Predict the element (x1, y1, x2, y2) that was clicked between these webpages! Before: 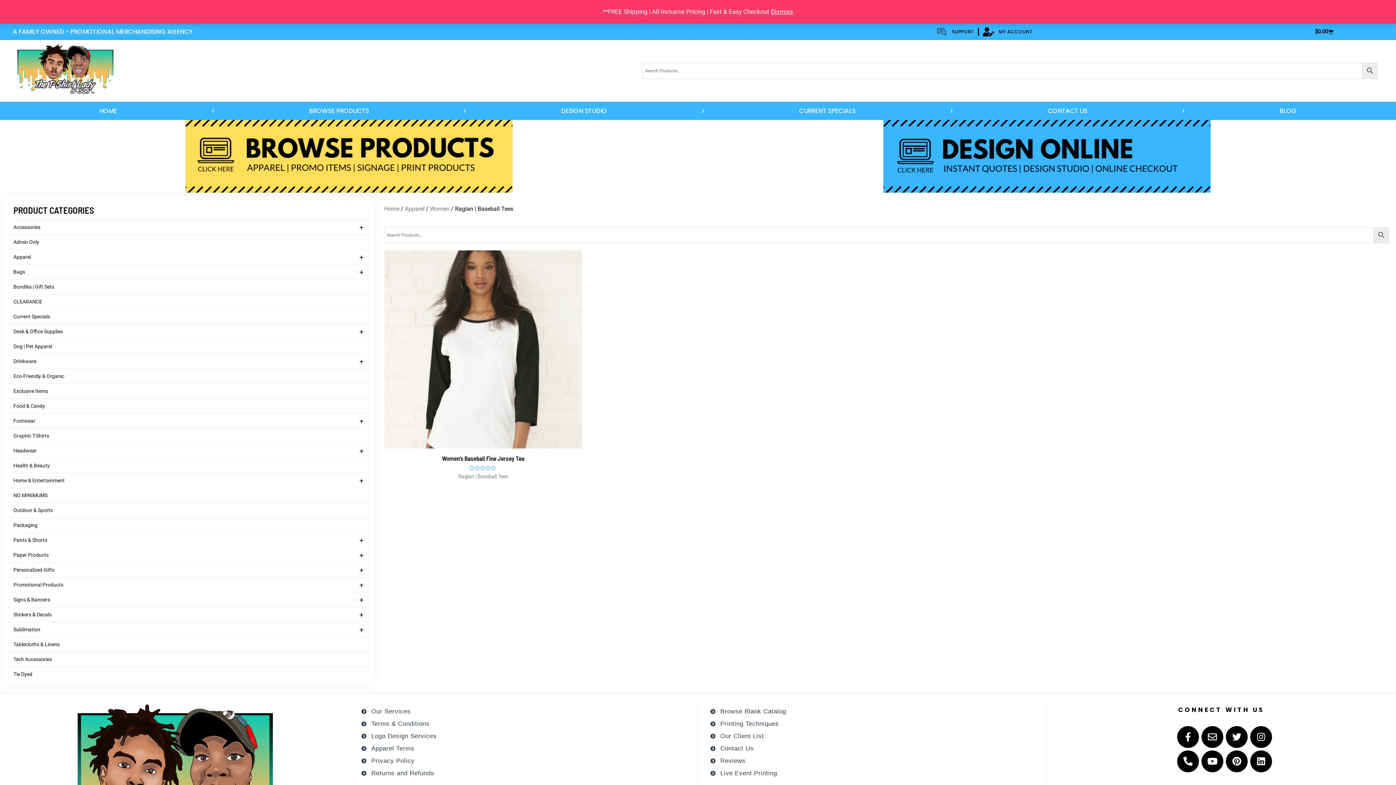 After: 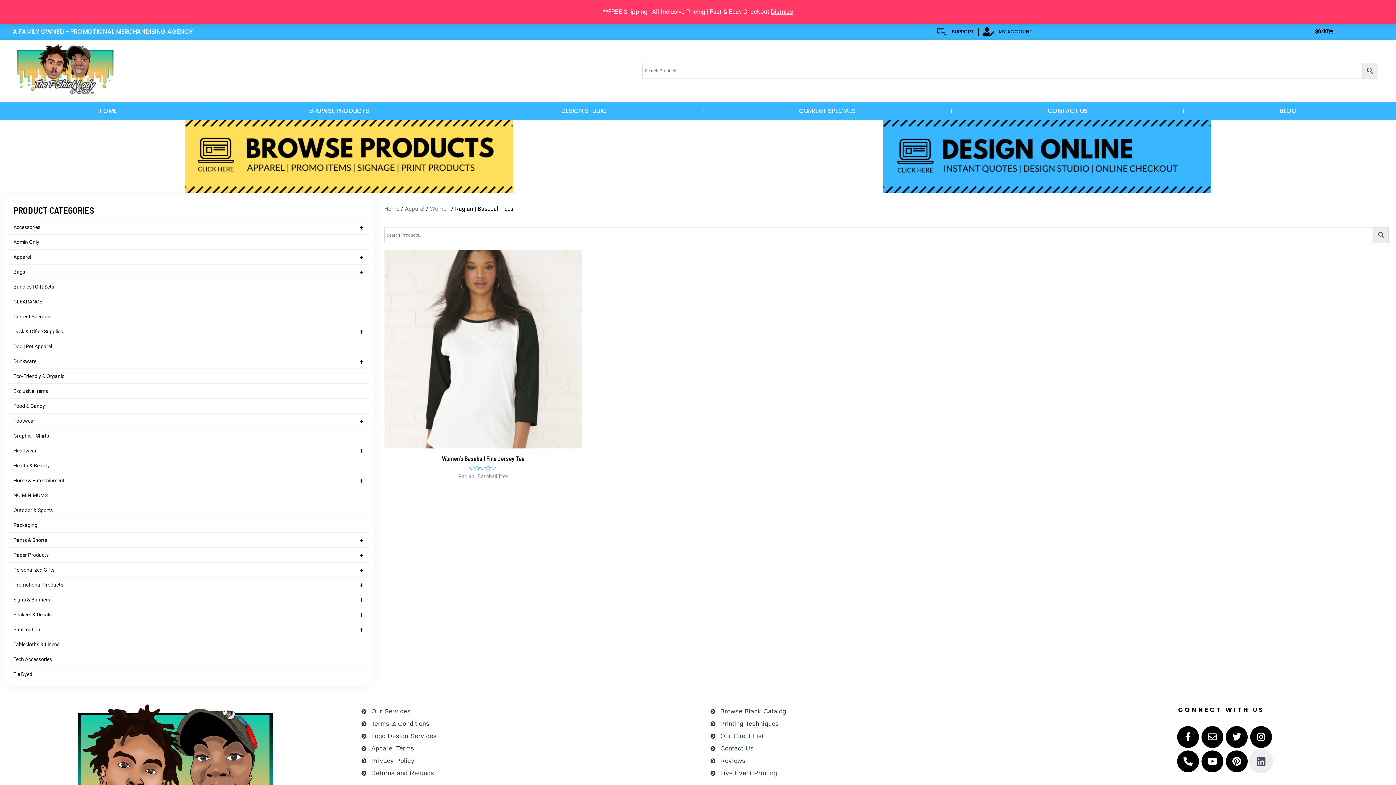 Action: bbox: (1250, 750, 1272, 772) label: Linkedin